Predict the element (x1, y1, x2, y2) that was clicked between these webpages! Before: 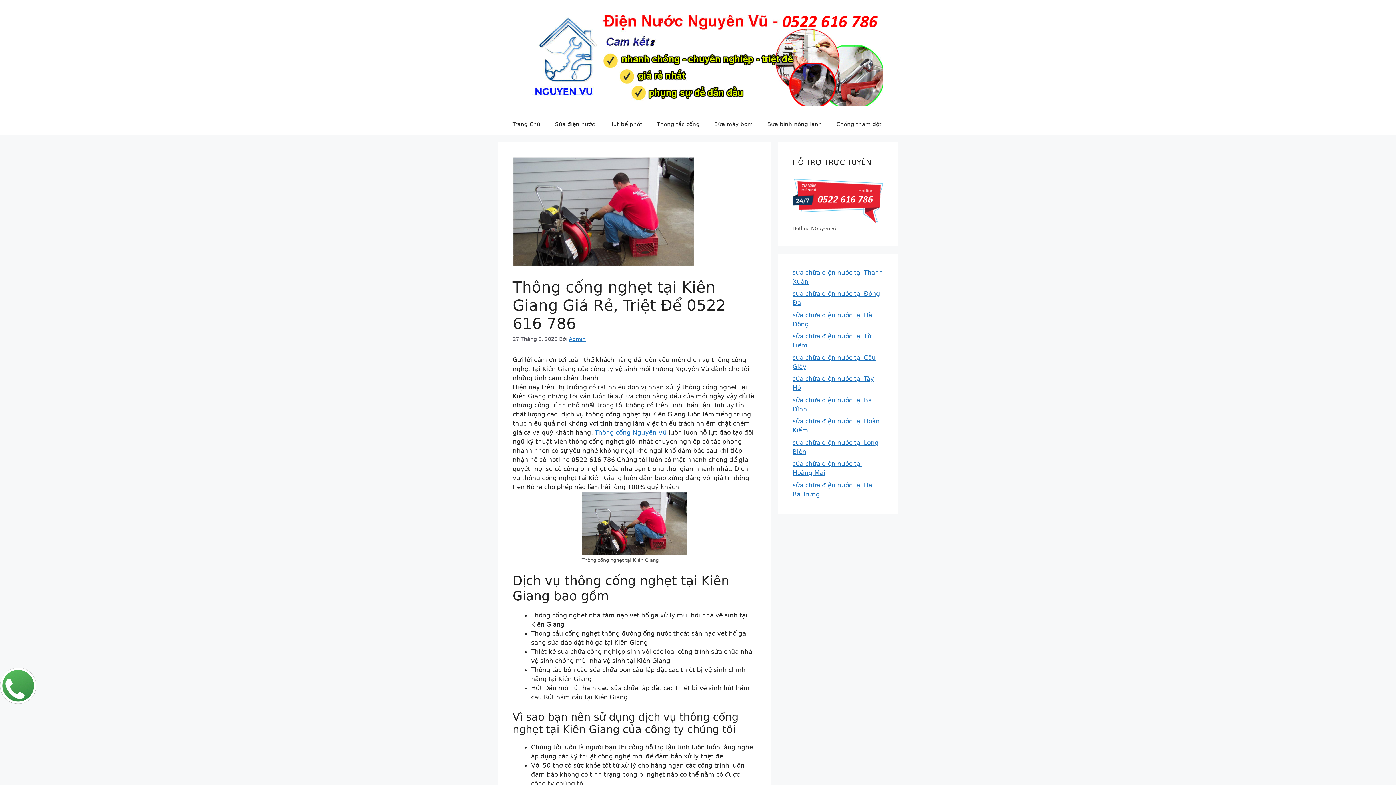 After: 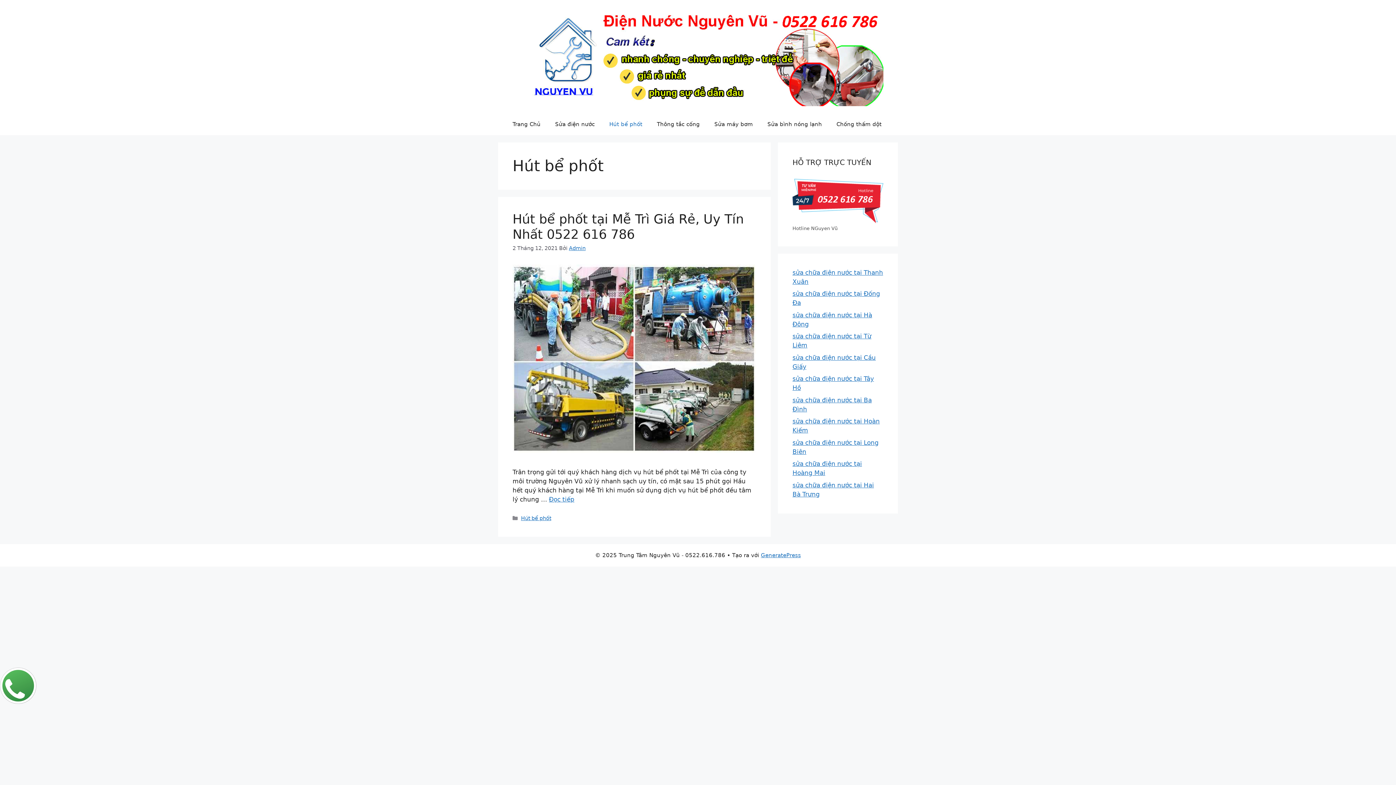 Action: bbox: (602, 113, 649, 135) label: Hút bể phốt